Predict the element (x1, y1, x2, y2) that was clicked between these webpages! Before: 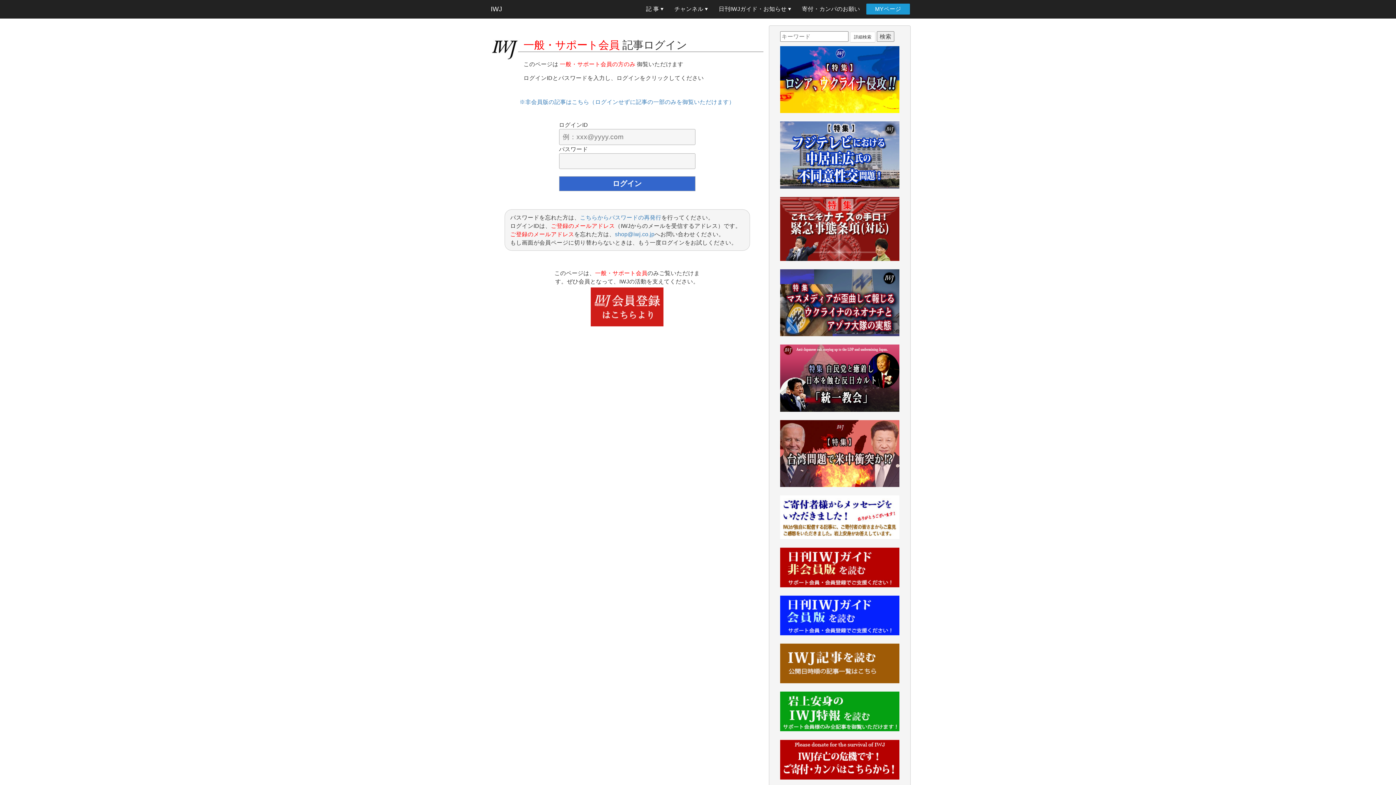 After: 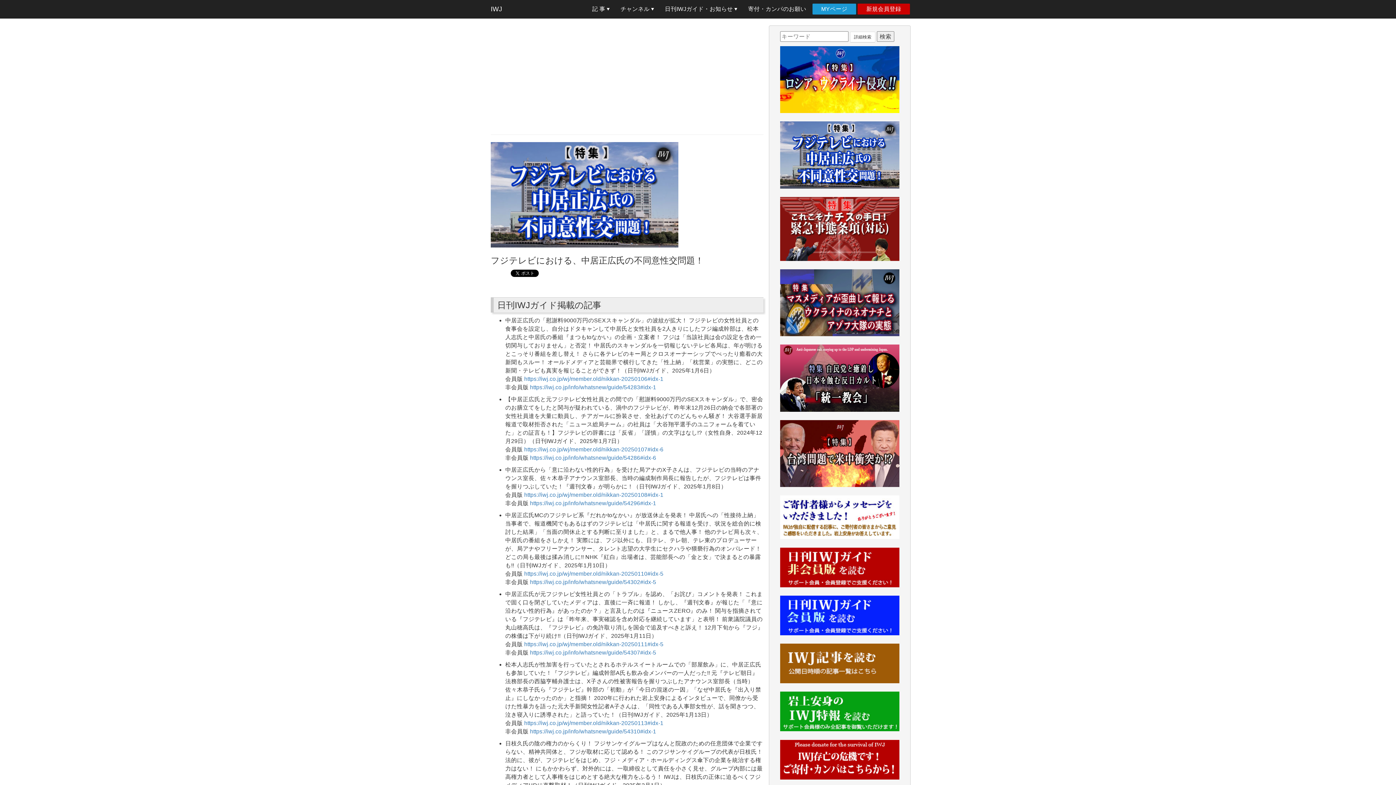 Action: bbox: (780, 151, 899, 157)